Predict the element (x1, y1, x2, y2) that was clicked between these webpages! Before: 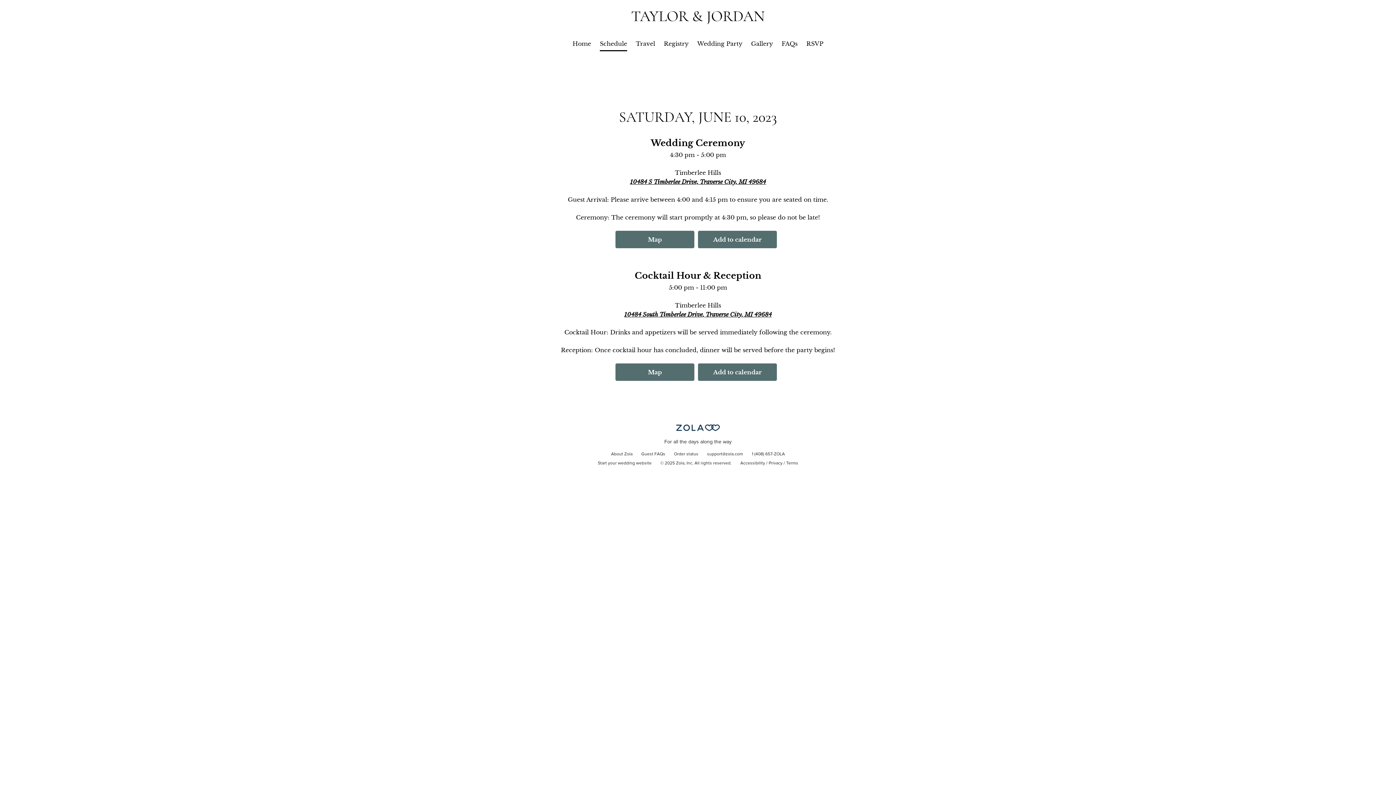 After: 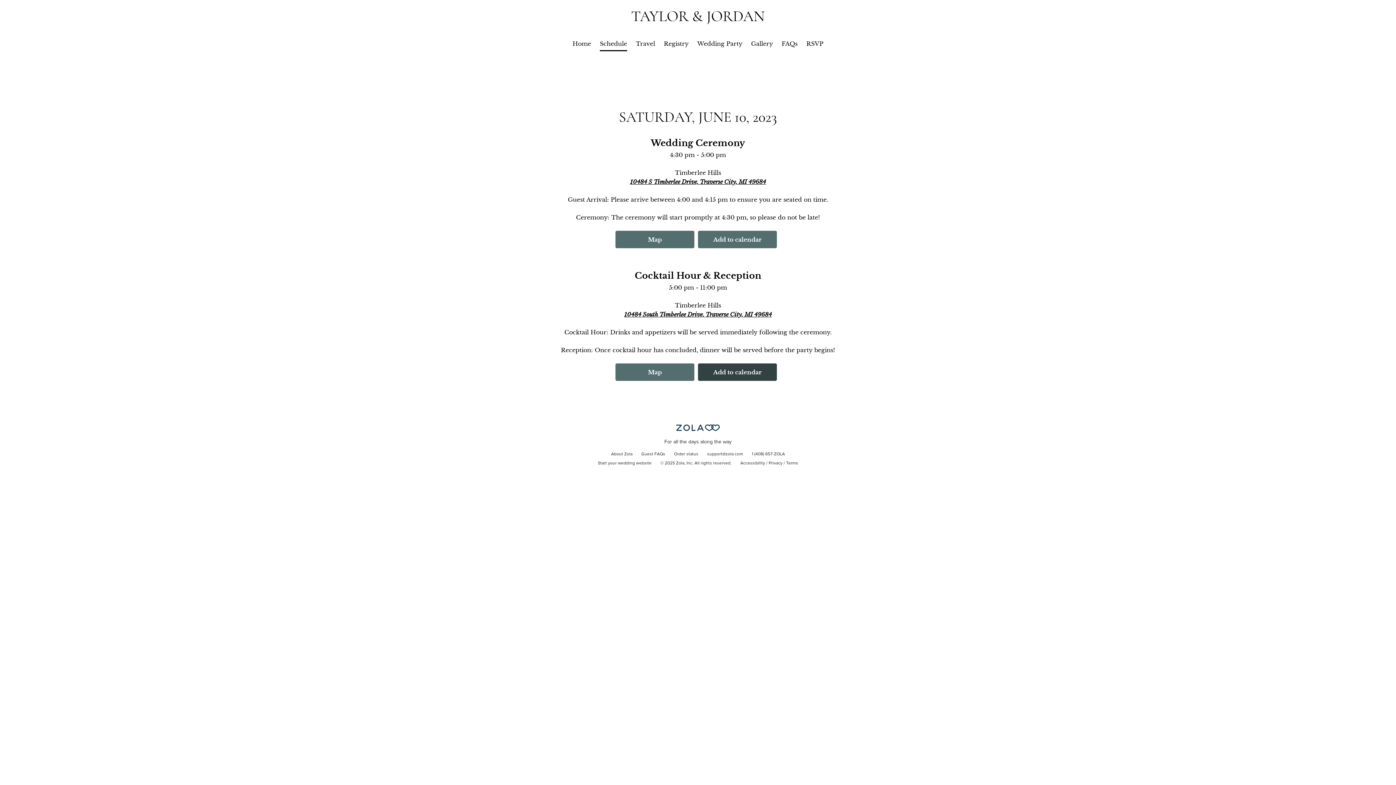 Action: bbox: (698, 363, 777, 381) label: Add to calendar